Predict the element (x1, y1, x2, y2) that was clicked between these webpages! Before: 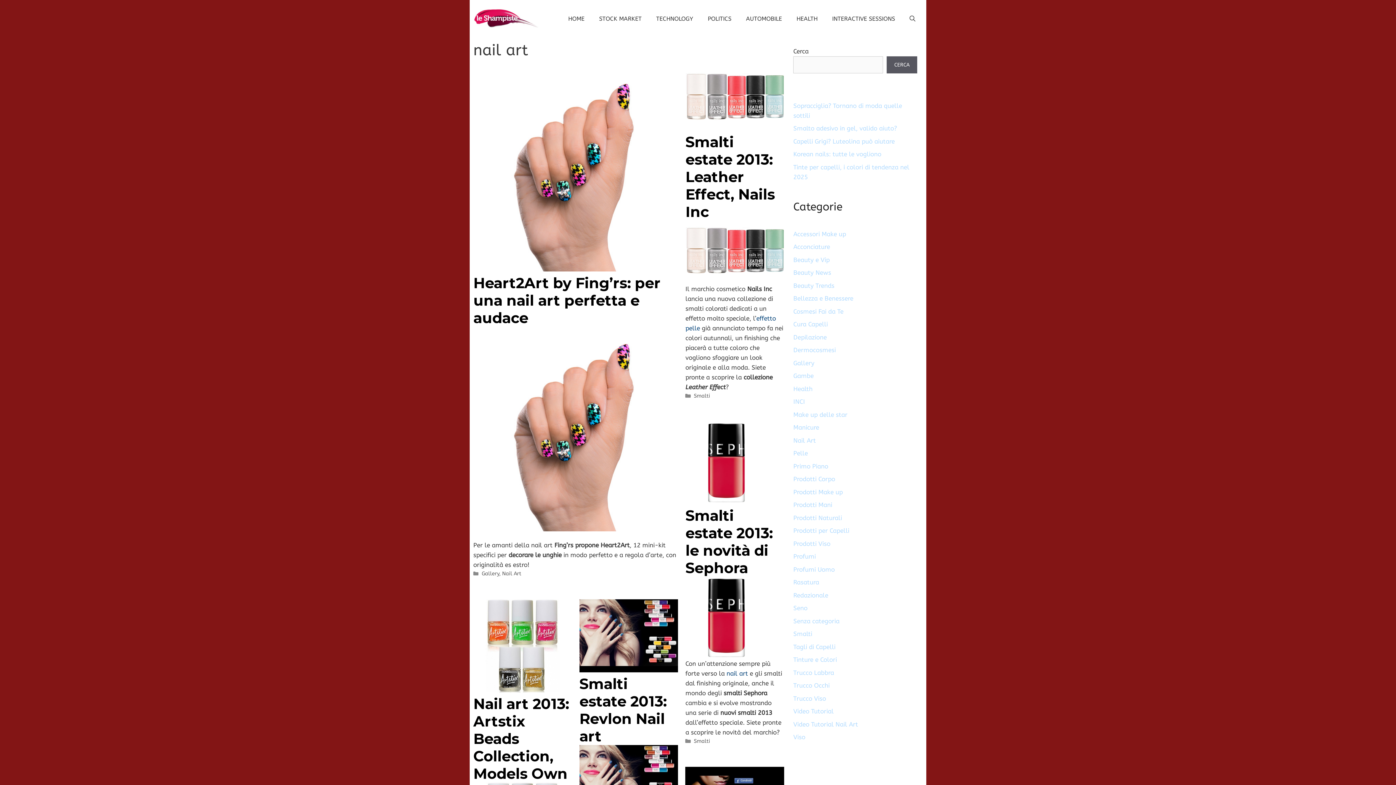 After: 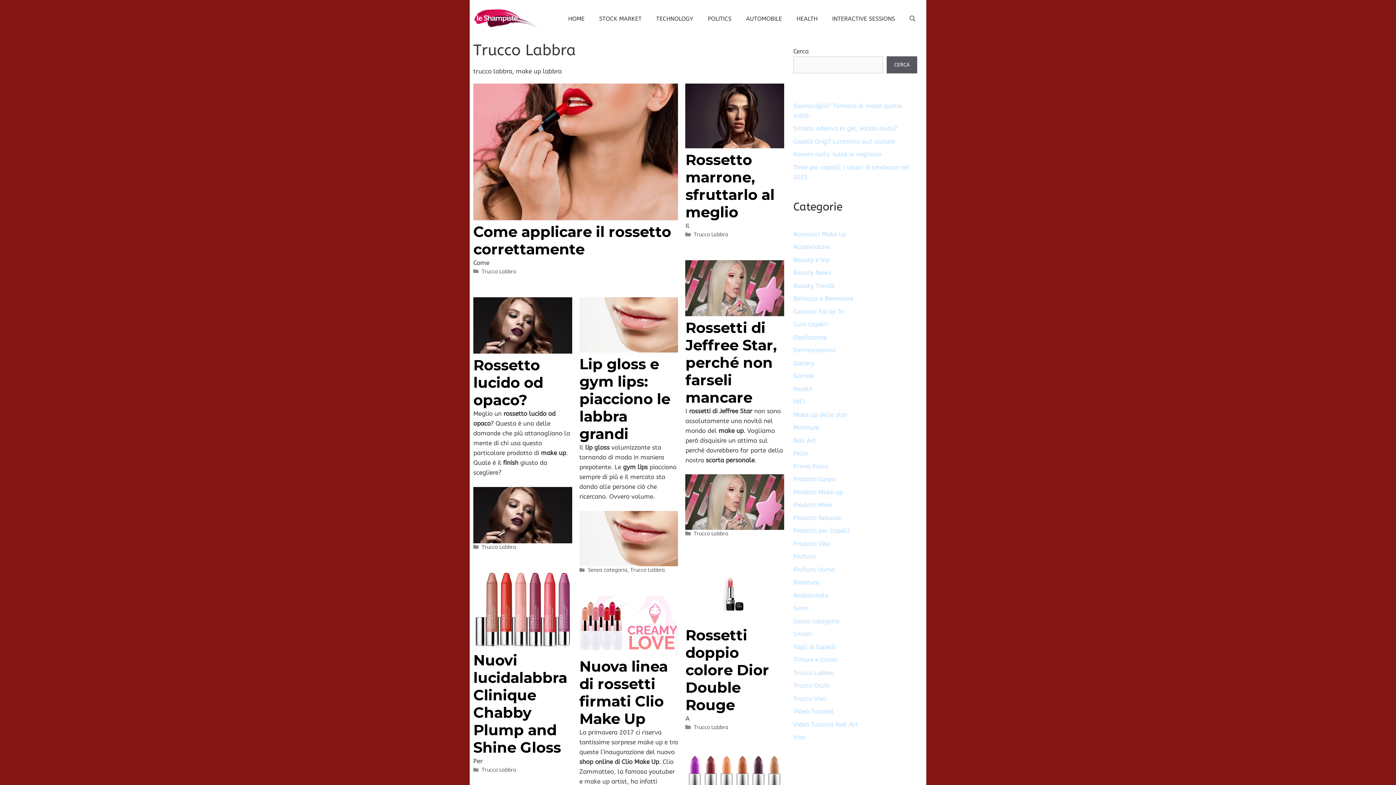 Action: label: Trucco Labbra bbox: (793, 669, 834, 676)